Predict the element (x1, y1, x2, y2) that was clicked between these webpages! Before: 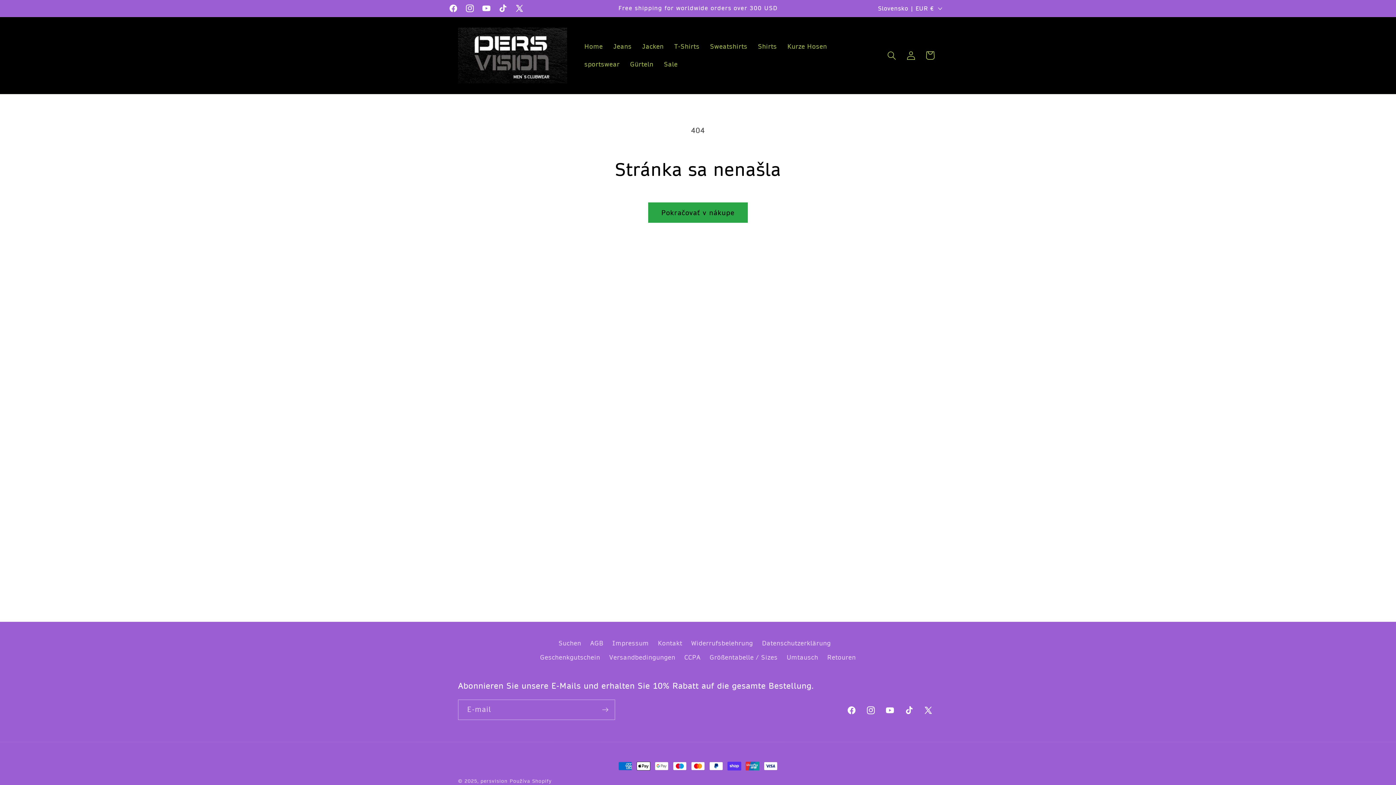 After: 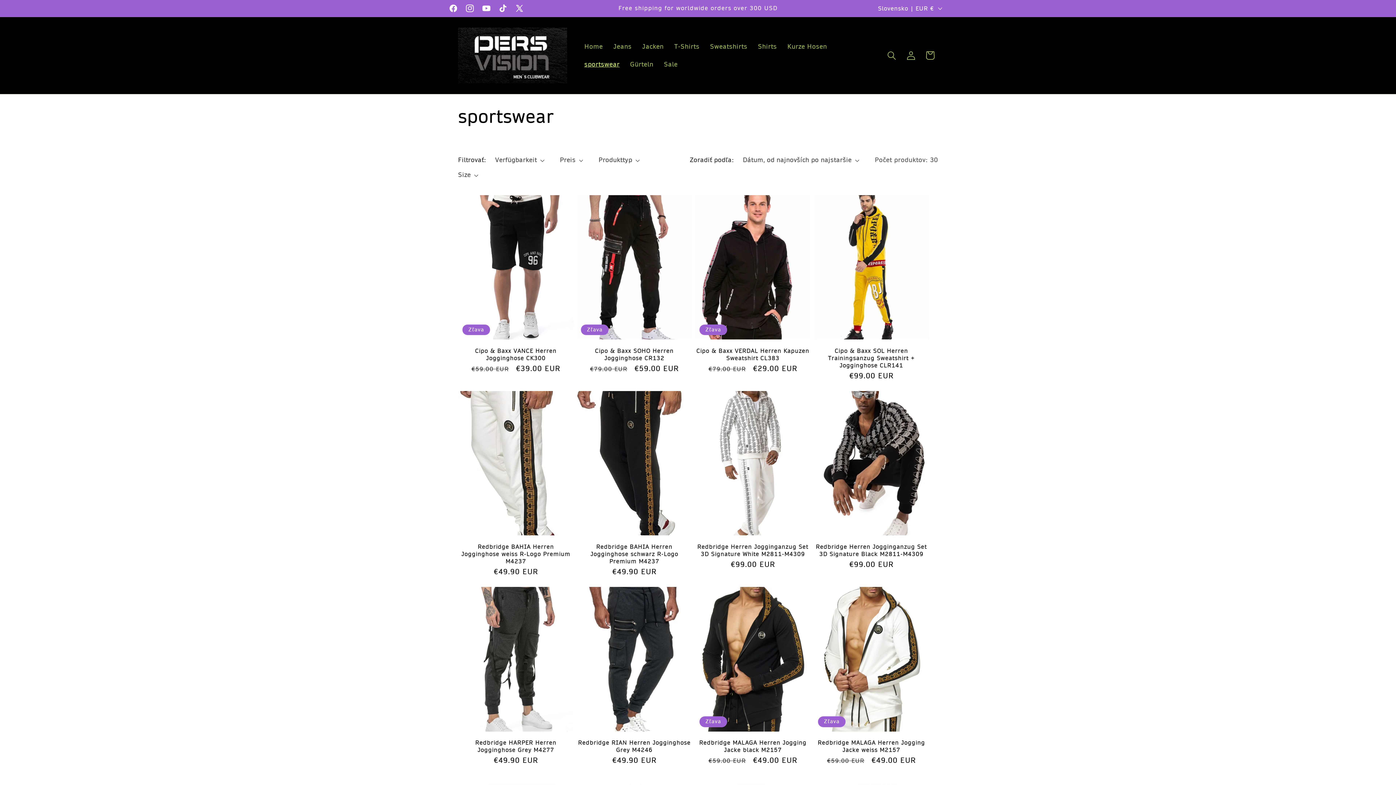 Action: label: sportswear bbox: (579, 55, 625, 73)